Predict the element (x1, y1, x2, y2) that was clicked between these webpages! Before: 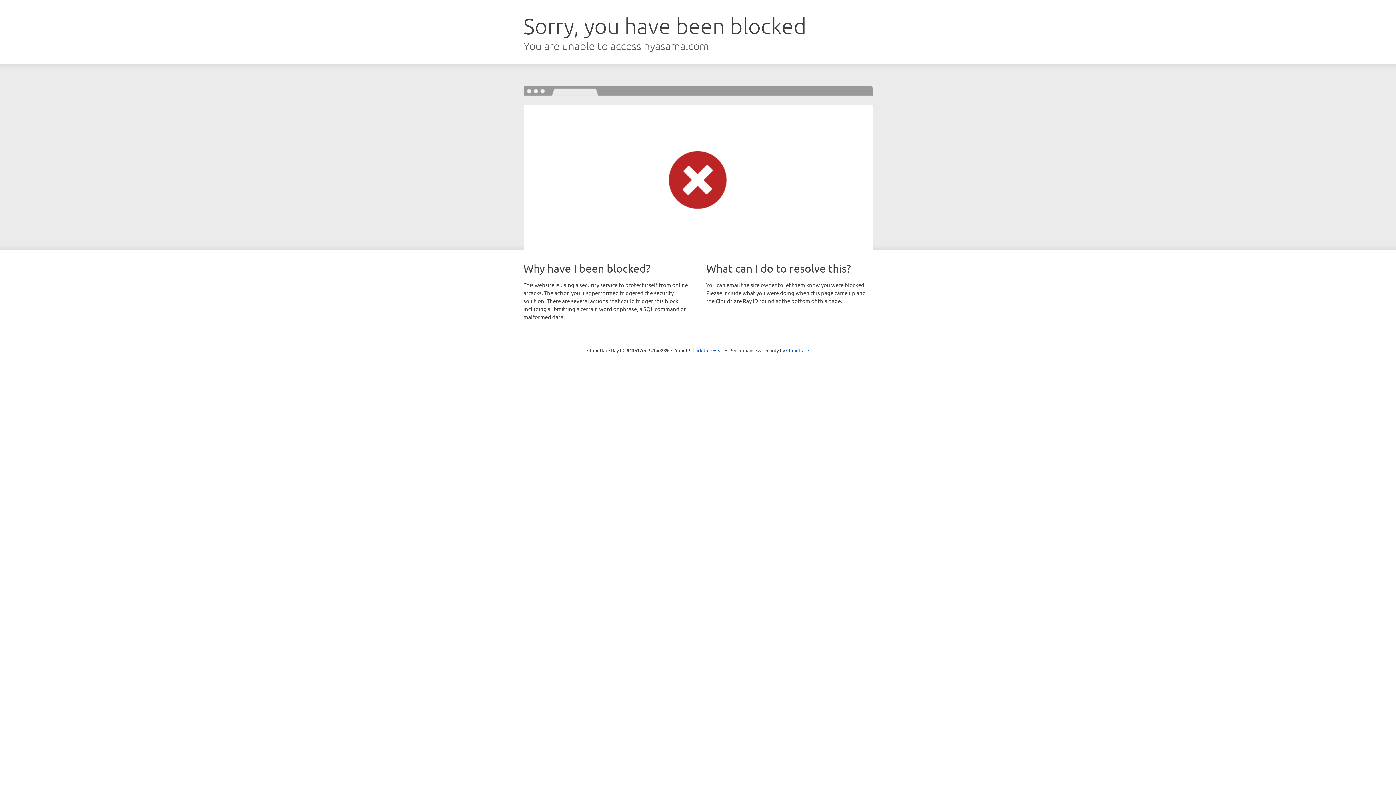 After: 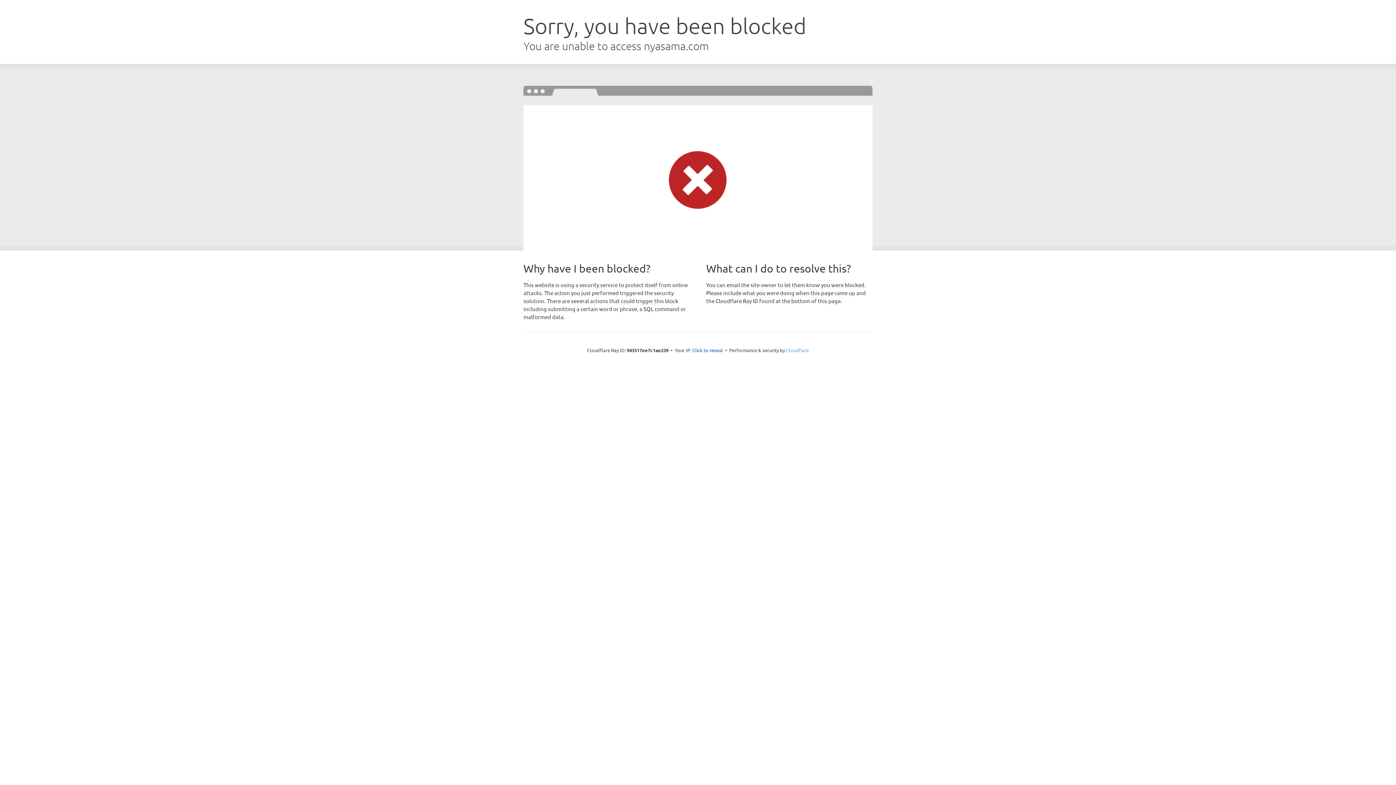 Action: bbox: (786, 347, 809, 353) label: Cloudflare